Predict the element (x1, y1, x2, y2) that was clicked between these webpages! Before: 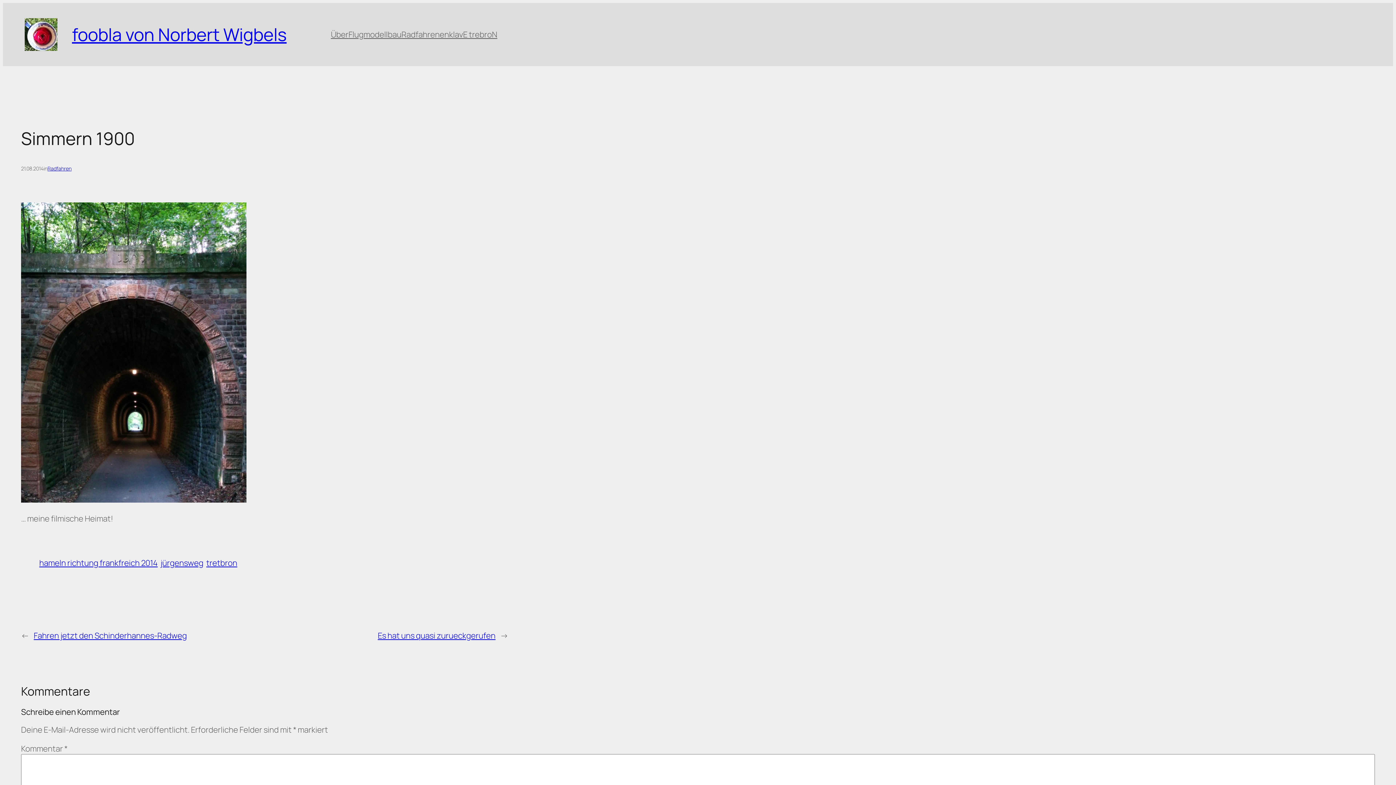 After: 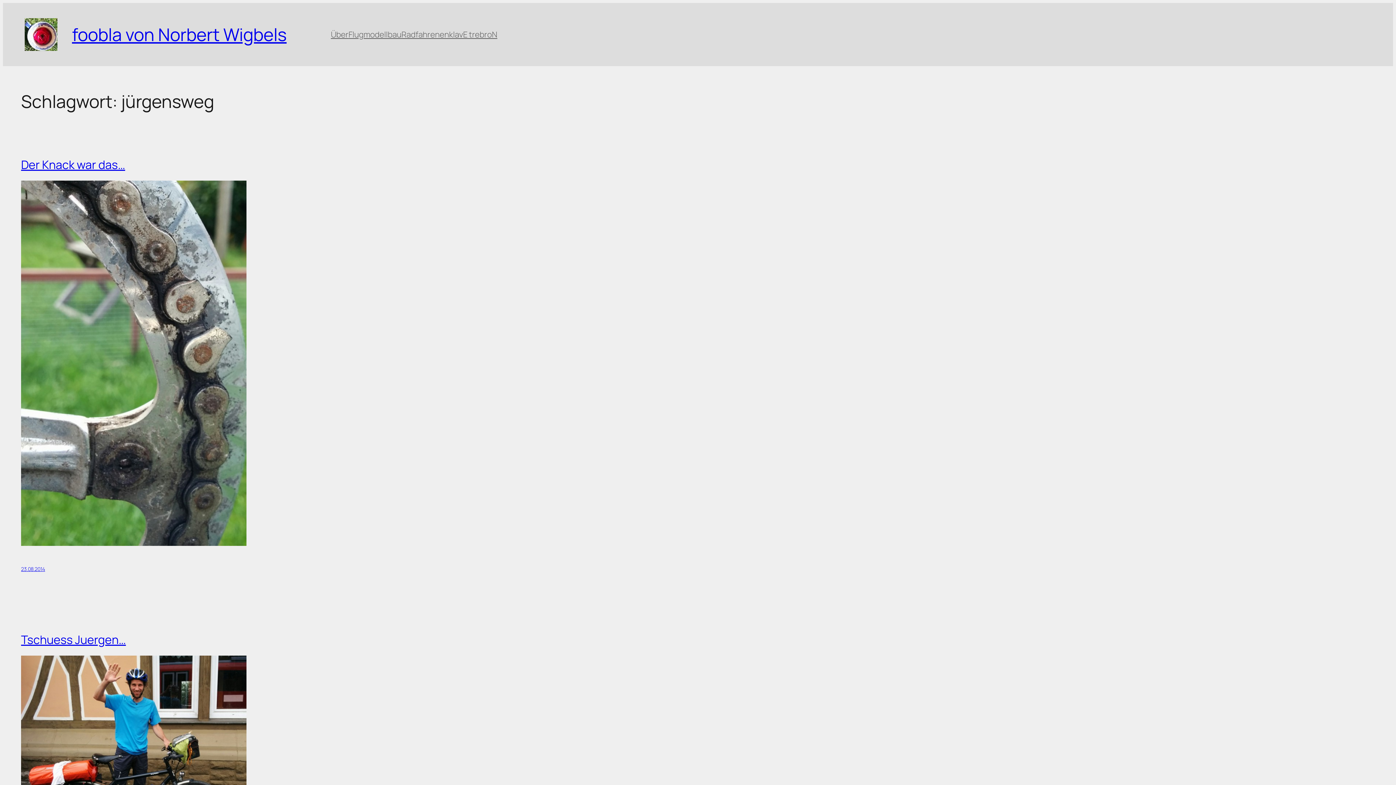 Action: label: jürgensweg bbox: (160, 557, 203, 568)